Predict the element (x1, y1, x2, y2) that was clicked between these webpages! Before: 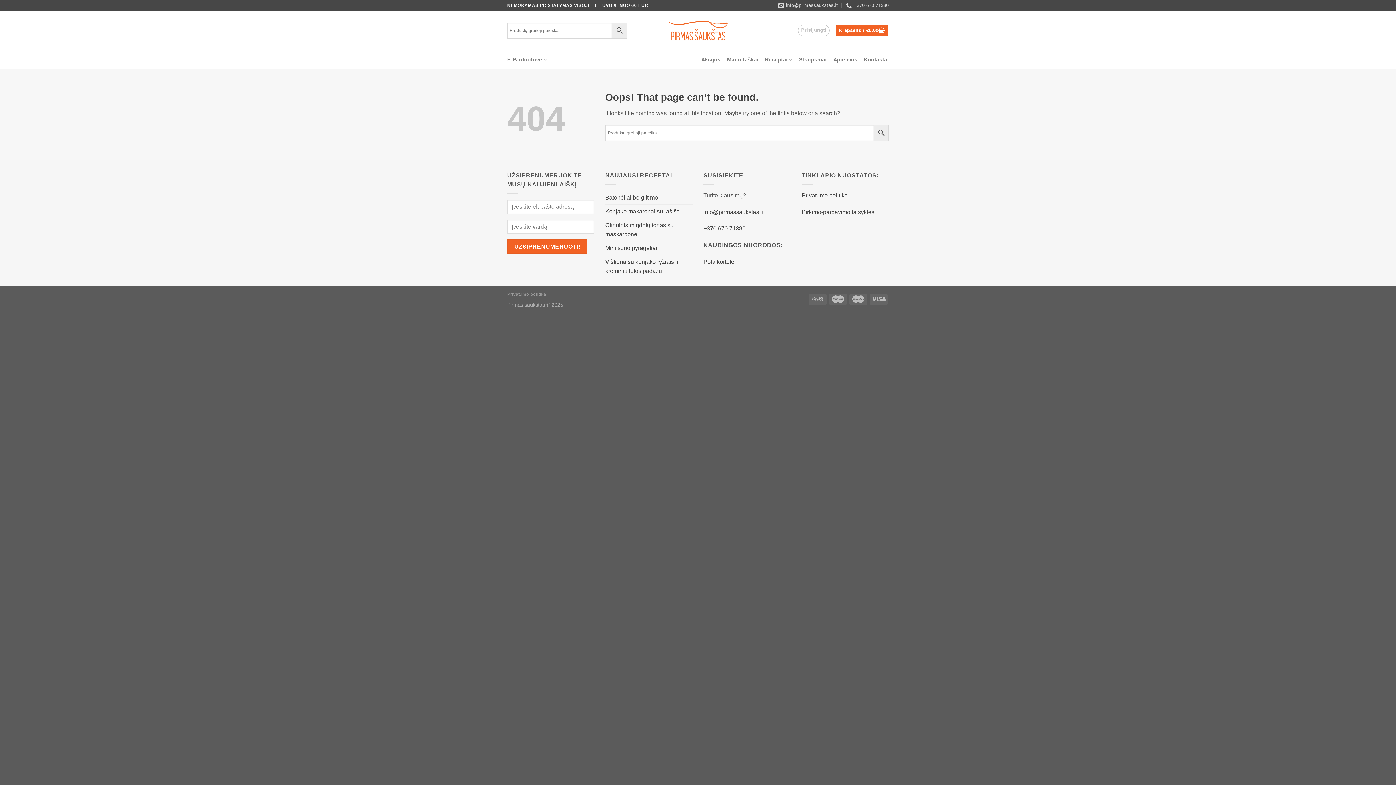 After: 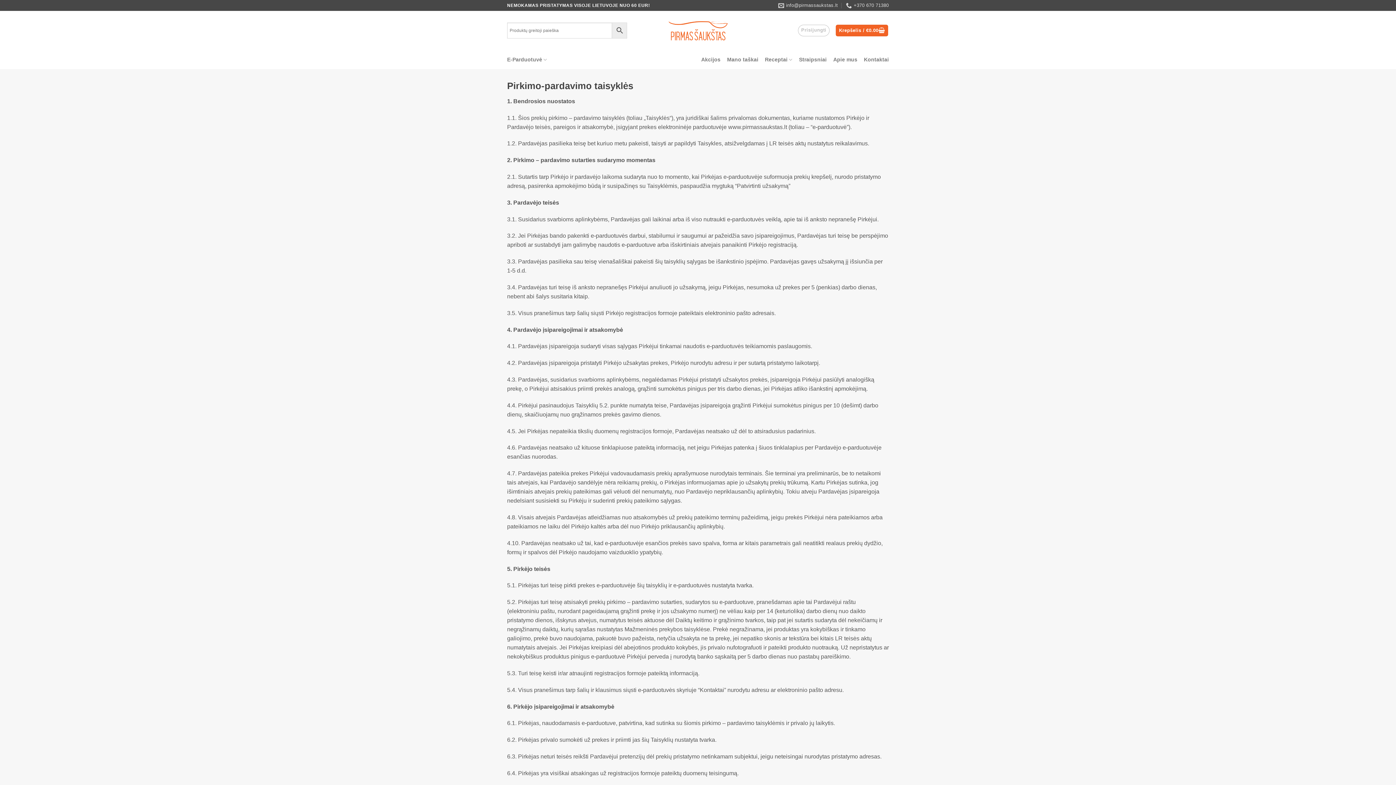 Action: bbox: (801, 208, 874, 215) label: Pirkimo-pardavimo taisyklės